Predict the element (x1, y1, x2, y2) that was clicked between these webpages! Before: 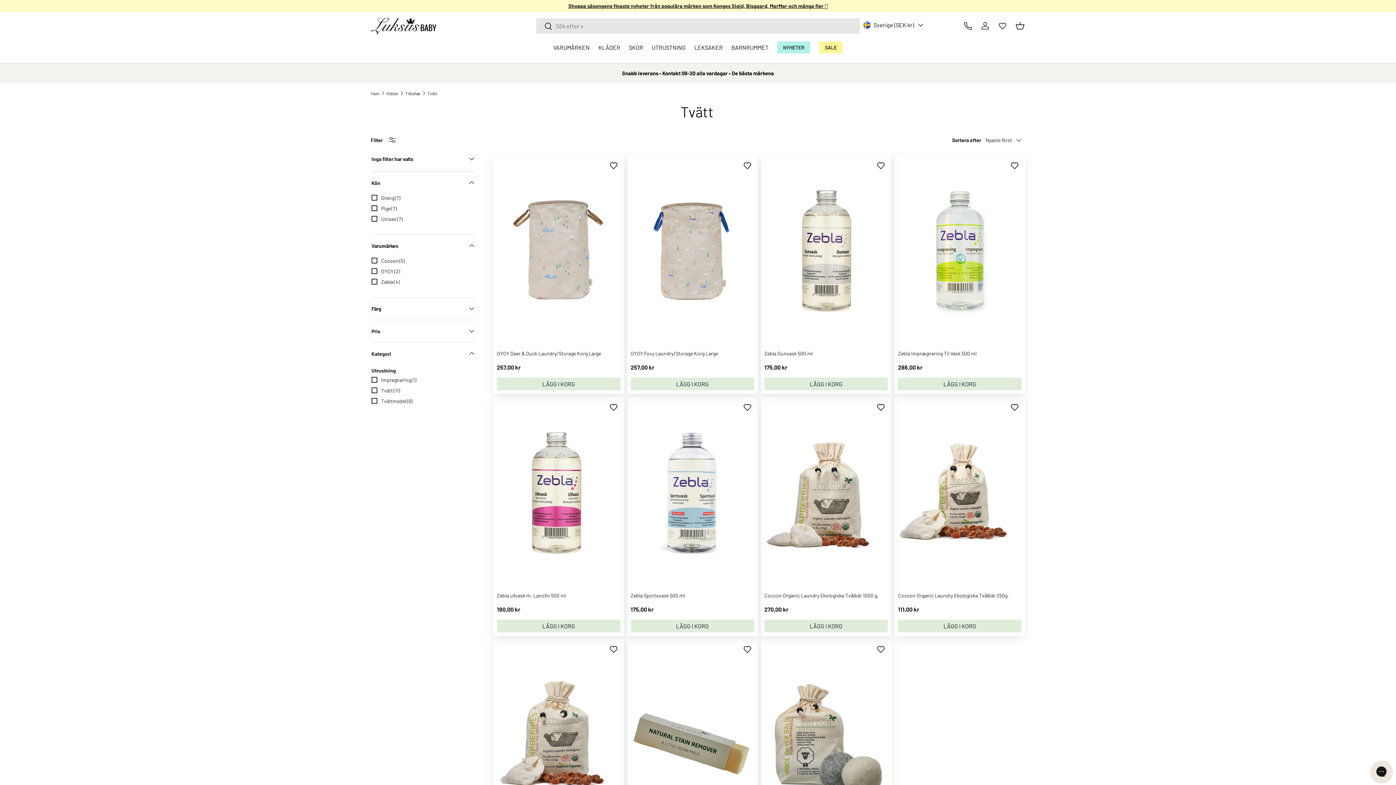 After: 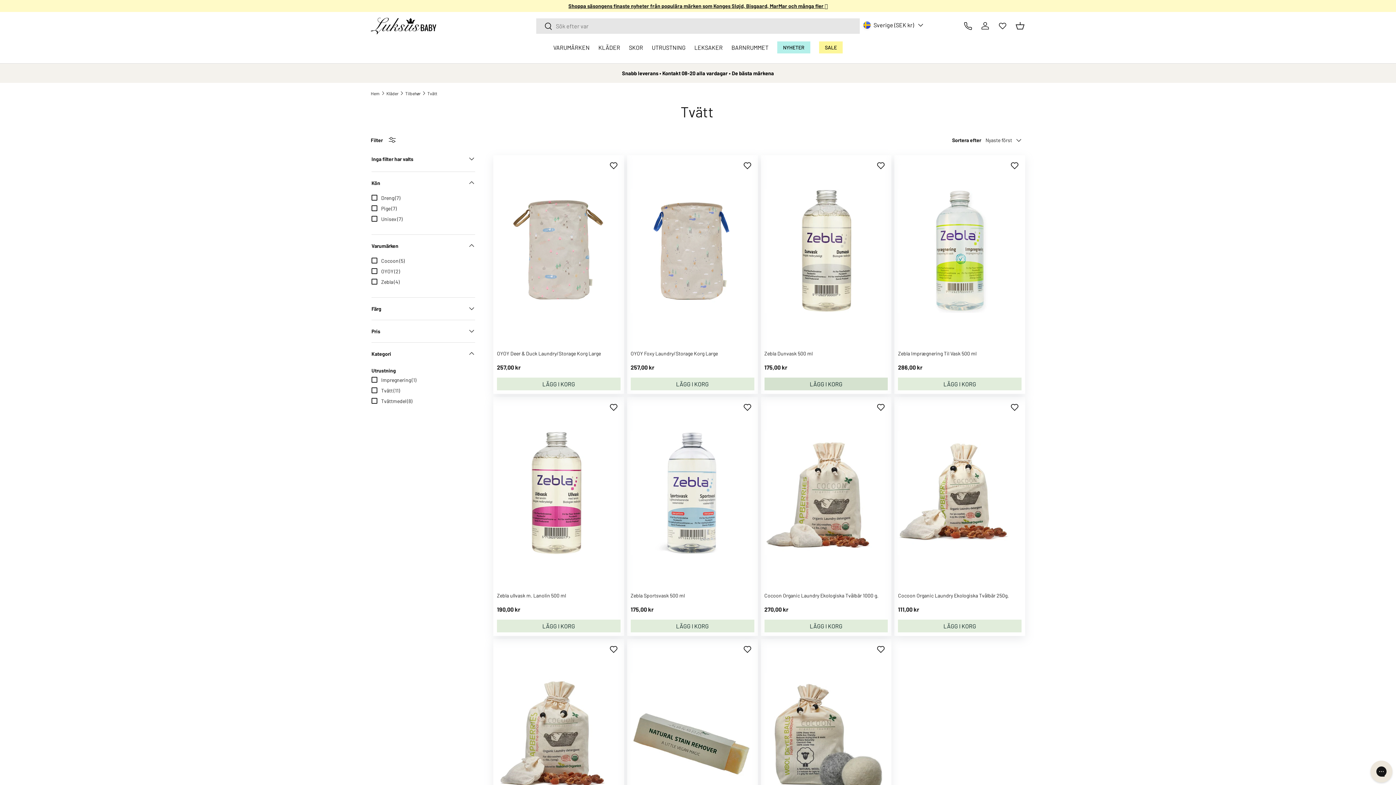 Action: label: LÄGG I KORG bbox: (764, 377, 888, 390)